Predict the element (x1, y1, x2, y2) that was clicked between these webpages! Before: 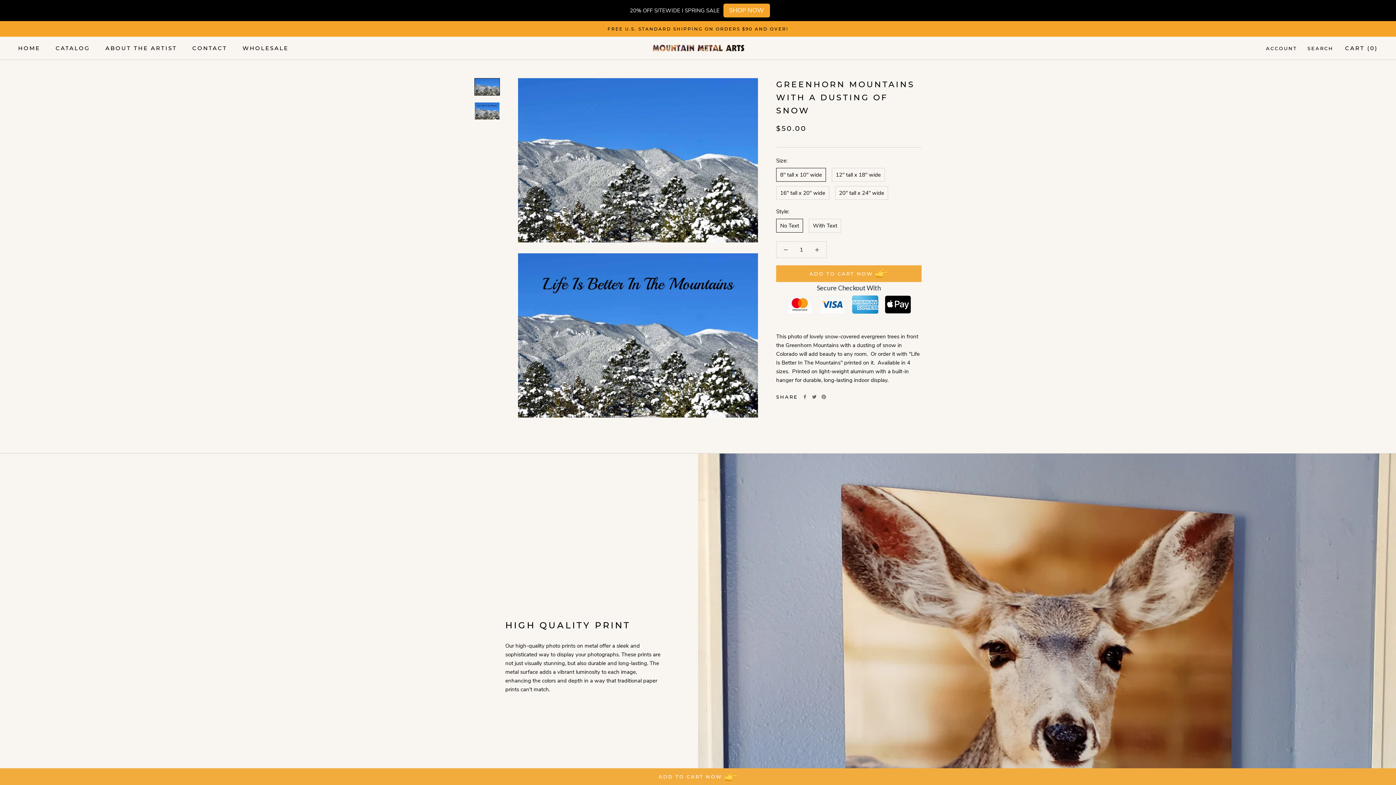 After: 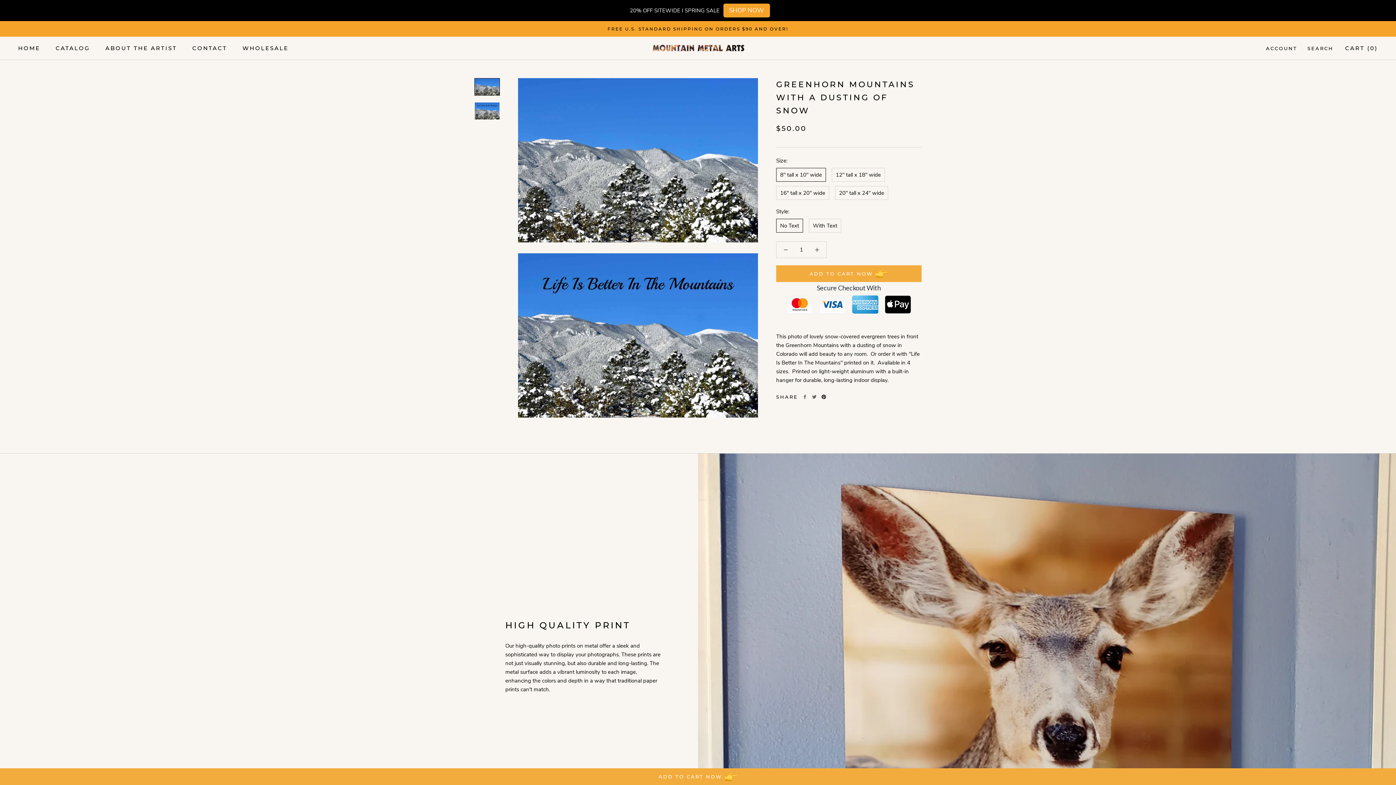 Action: bbox: (821, 394, 826, 399) label: Pinterest